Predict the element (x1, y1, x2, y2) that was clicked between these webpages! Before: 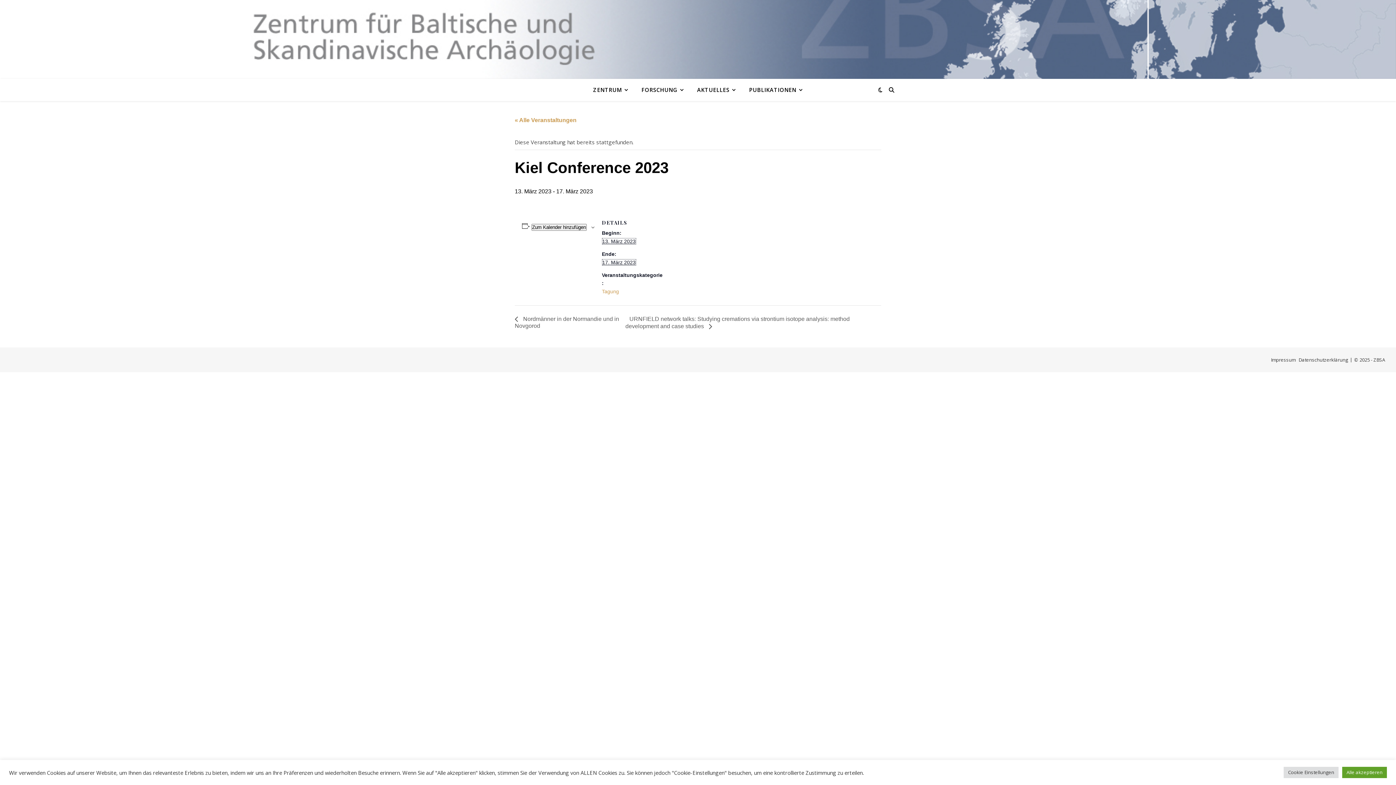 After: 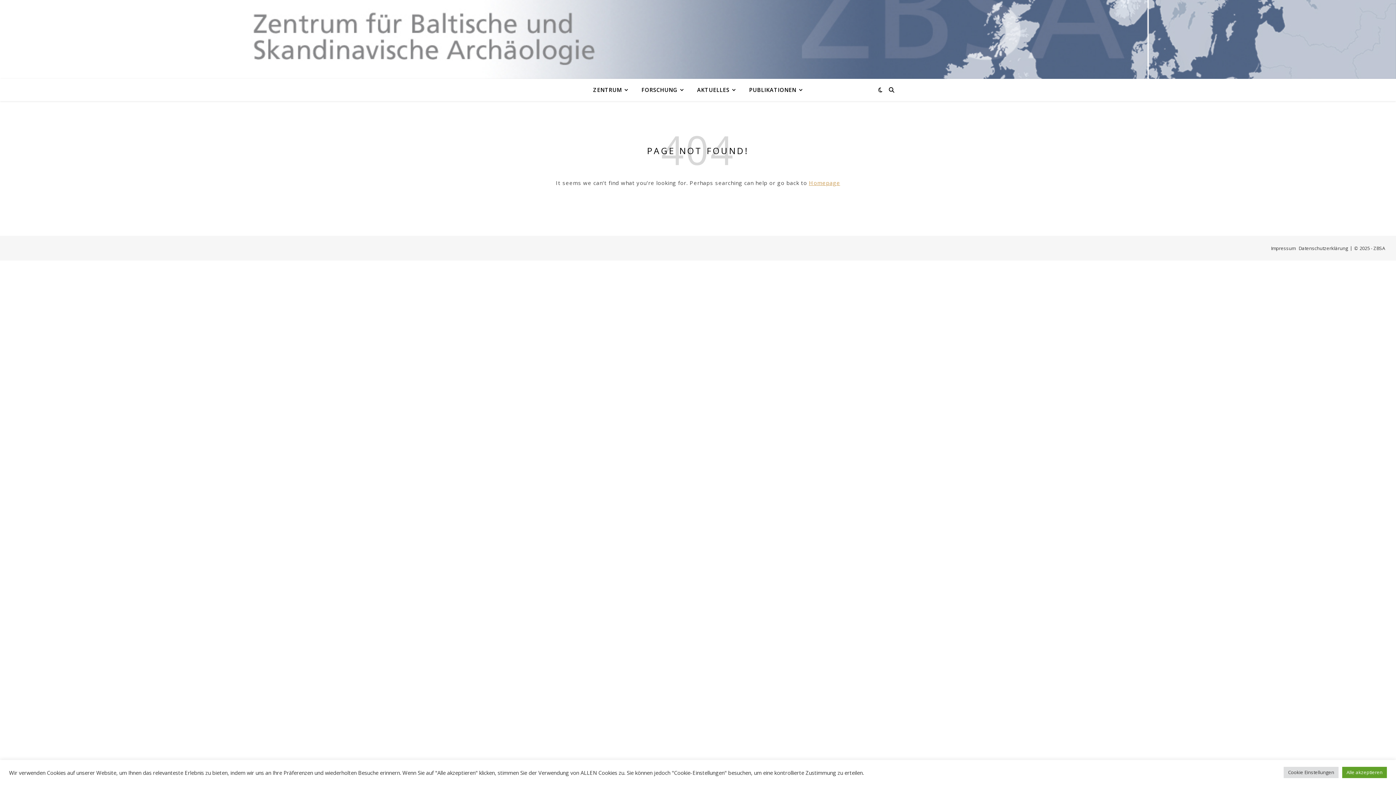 Action: label: « Alle Veranstaltungen bbox: (514, 117, 576, 123)